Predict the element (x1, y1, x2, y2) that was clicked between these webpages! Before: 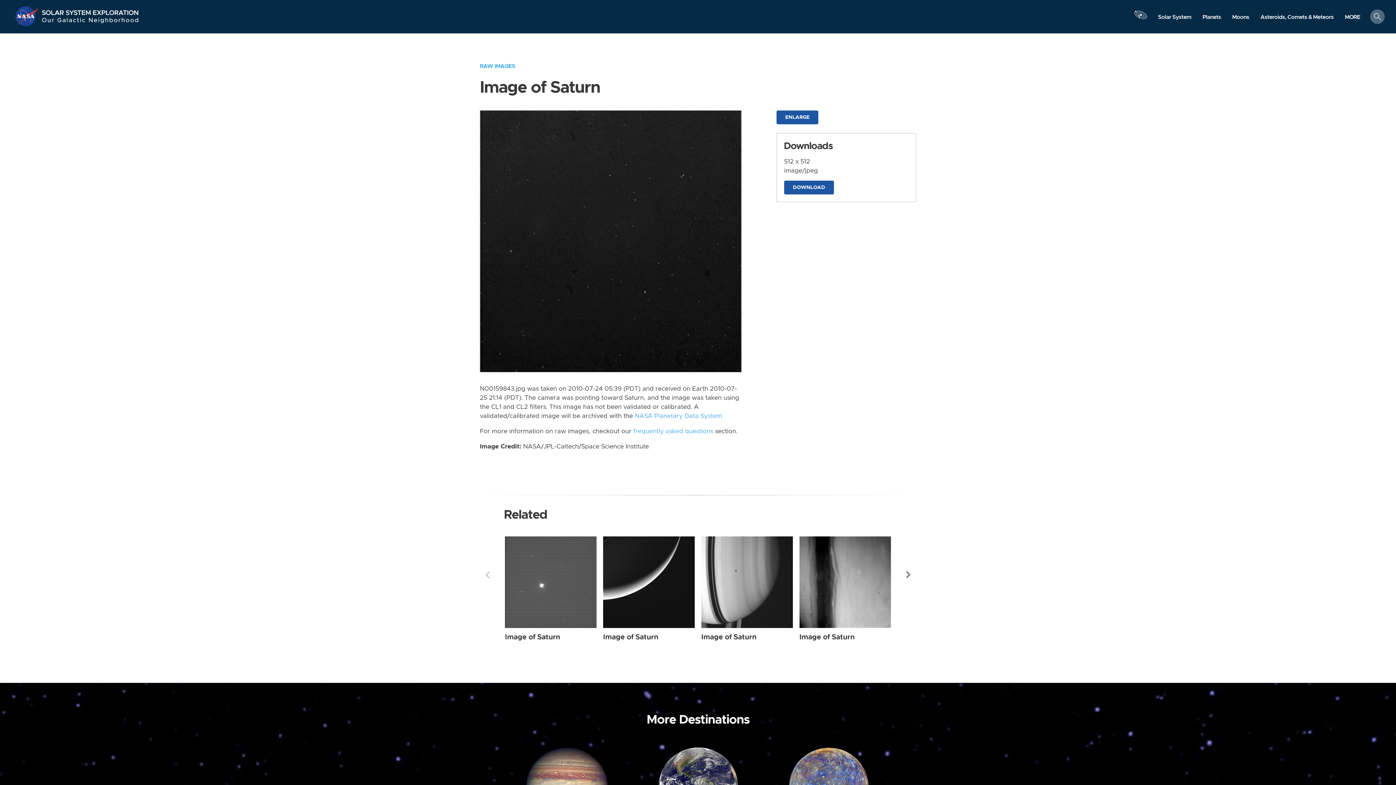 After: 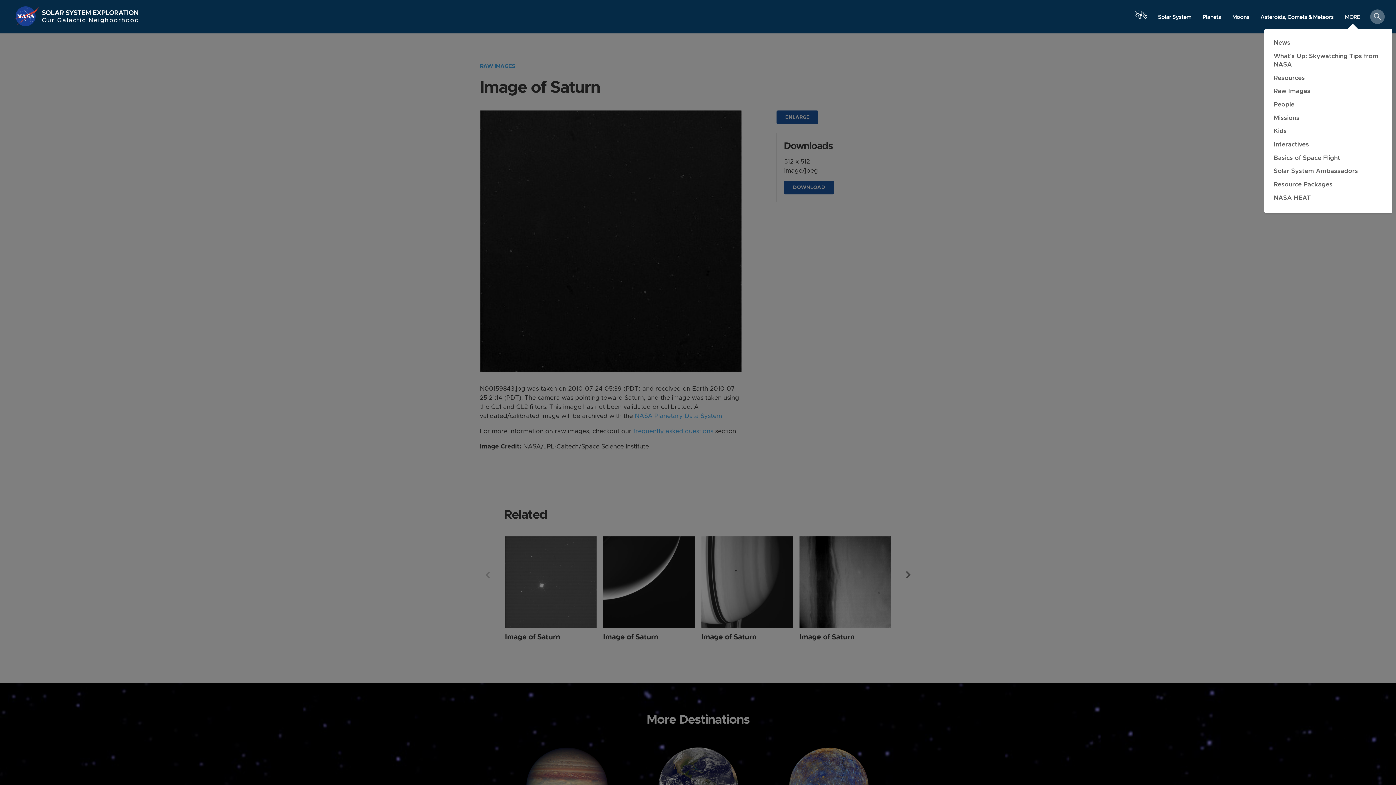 Action: bbox: (1339, 10, 1366, 23) label: MORE